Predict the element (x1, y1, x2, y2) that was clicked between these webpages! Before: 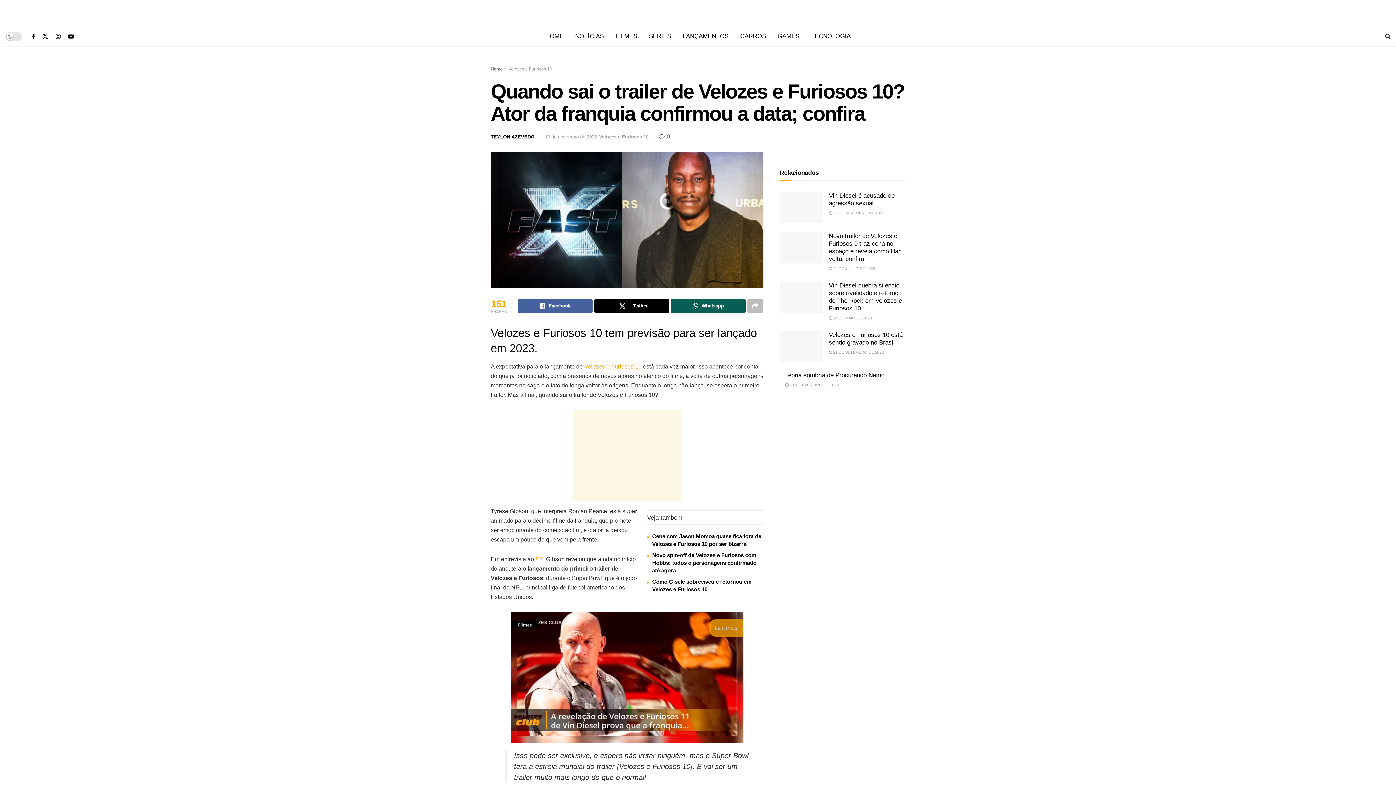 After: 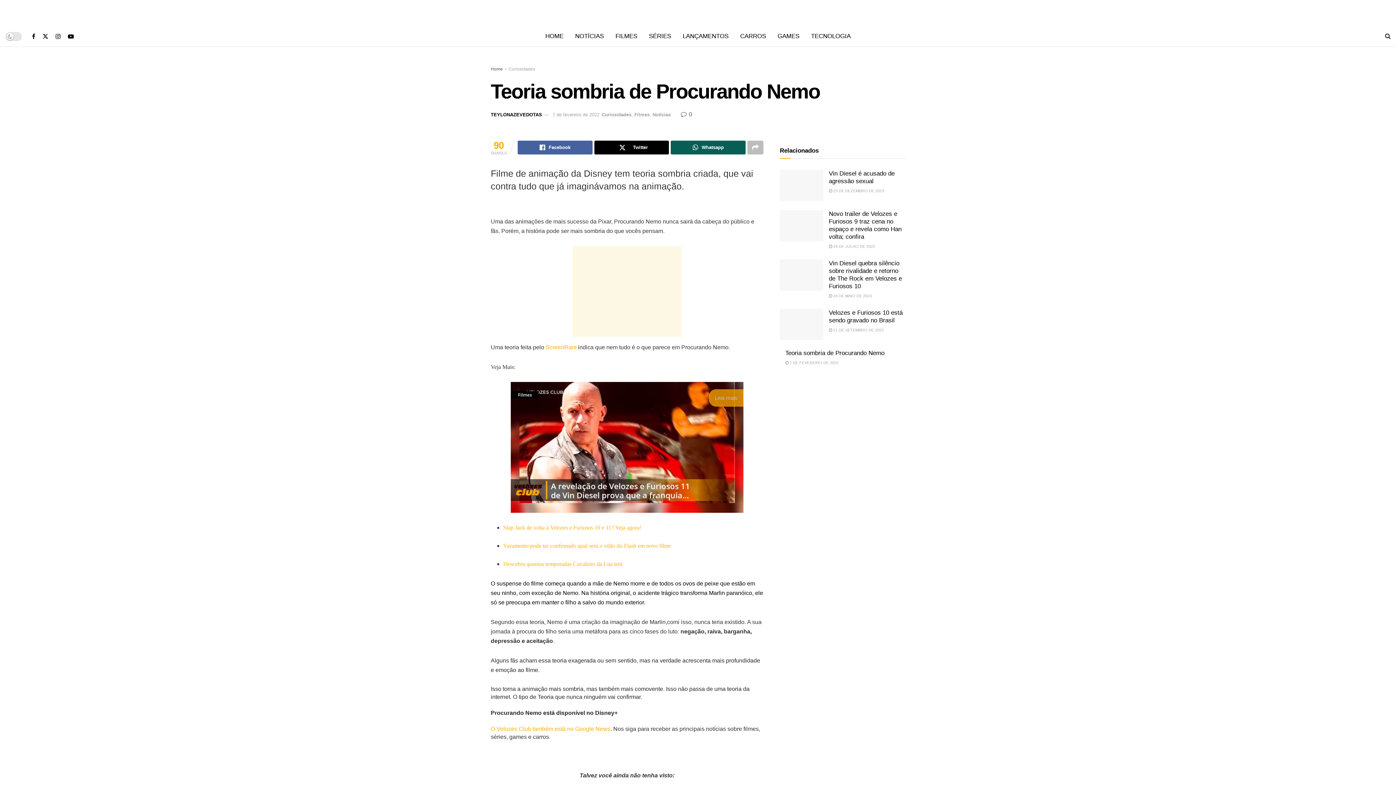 Action: label:  7 DE FEVEREIRO DE 2022 bbox: (785, 382, 838, 387)